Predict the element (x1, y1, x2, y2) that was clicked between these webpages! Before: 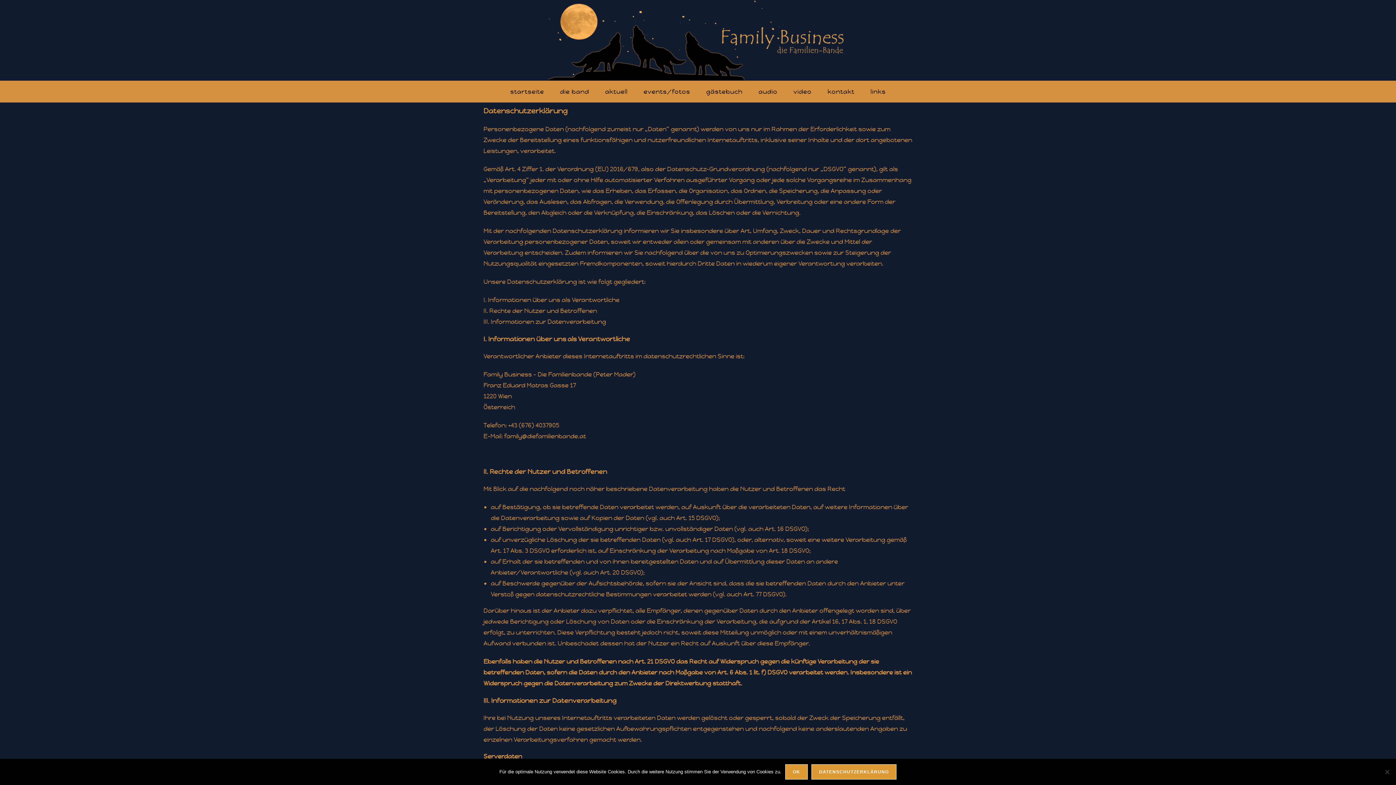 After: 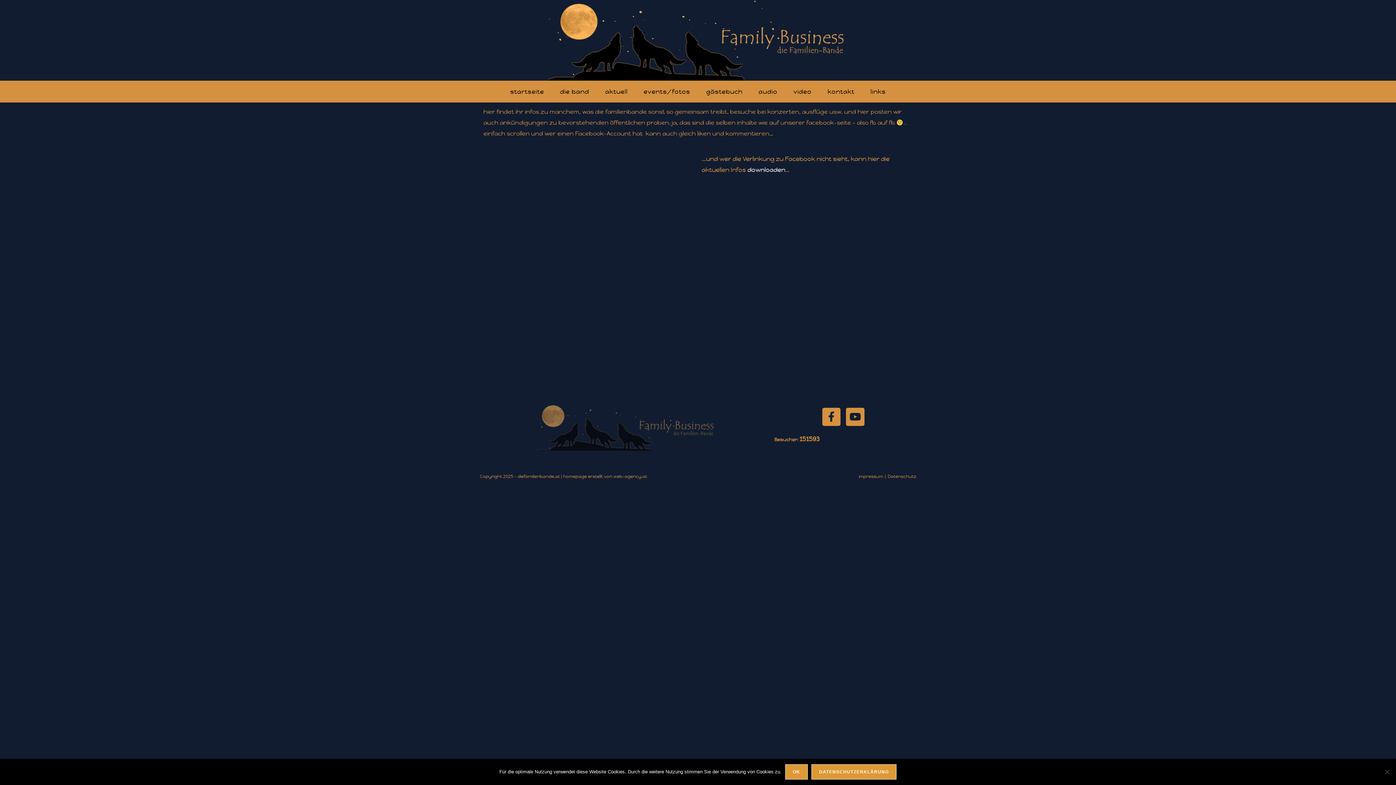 Action: bbox: (597, 80, 635, 102) label: aktuell